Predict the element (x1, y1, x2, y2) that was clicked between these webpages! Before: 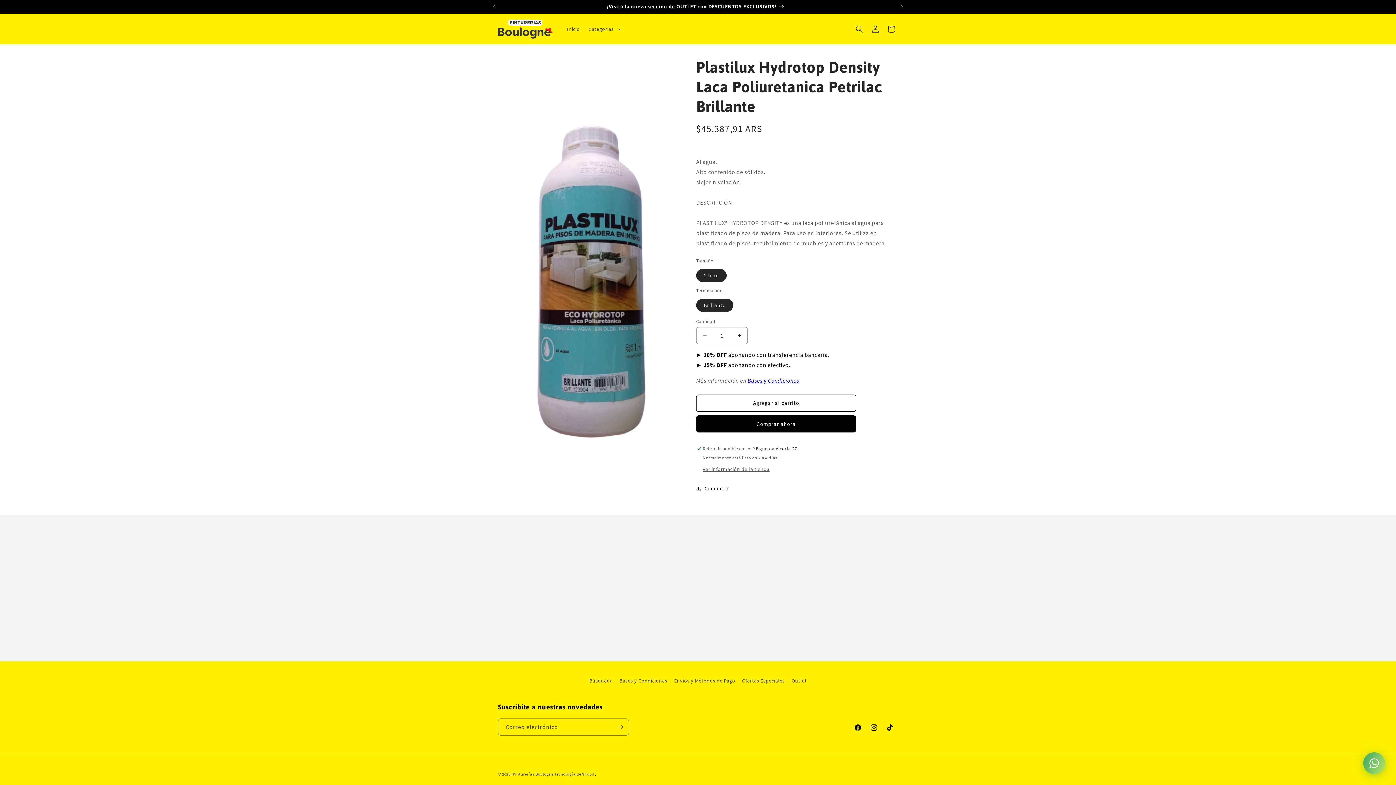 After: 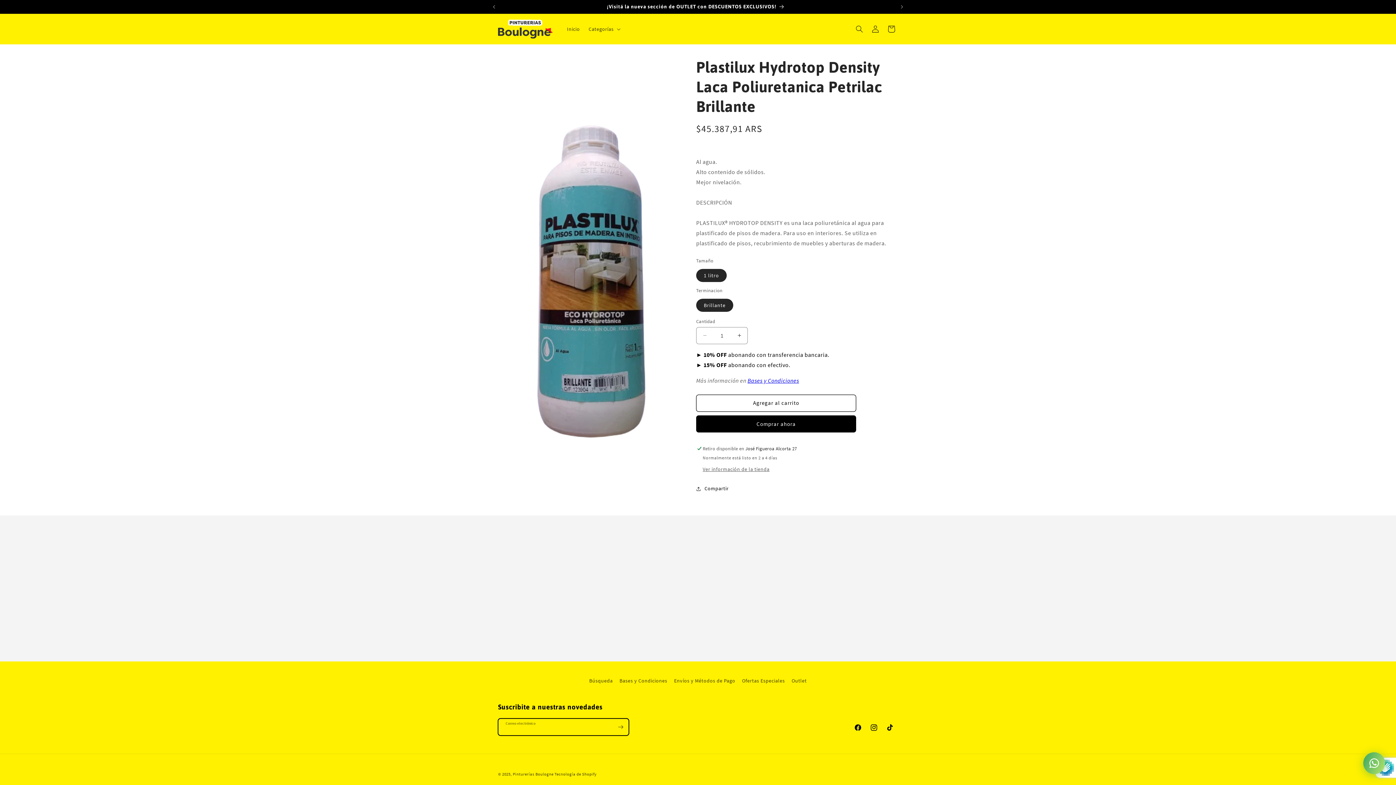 Action: bbox: (612, 718, 628, 736) label: Suscribirse